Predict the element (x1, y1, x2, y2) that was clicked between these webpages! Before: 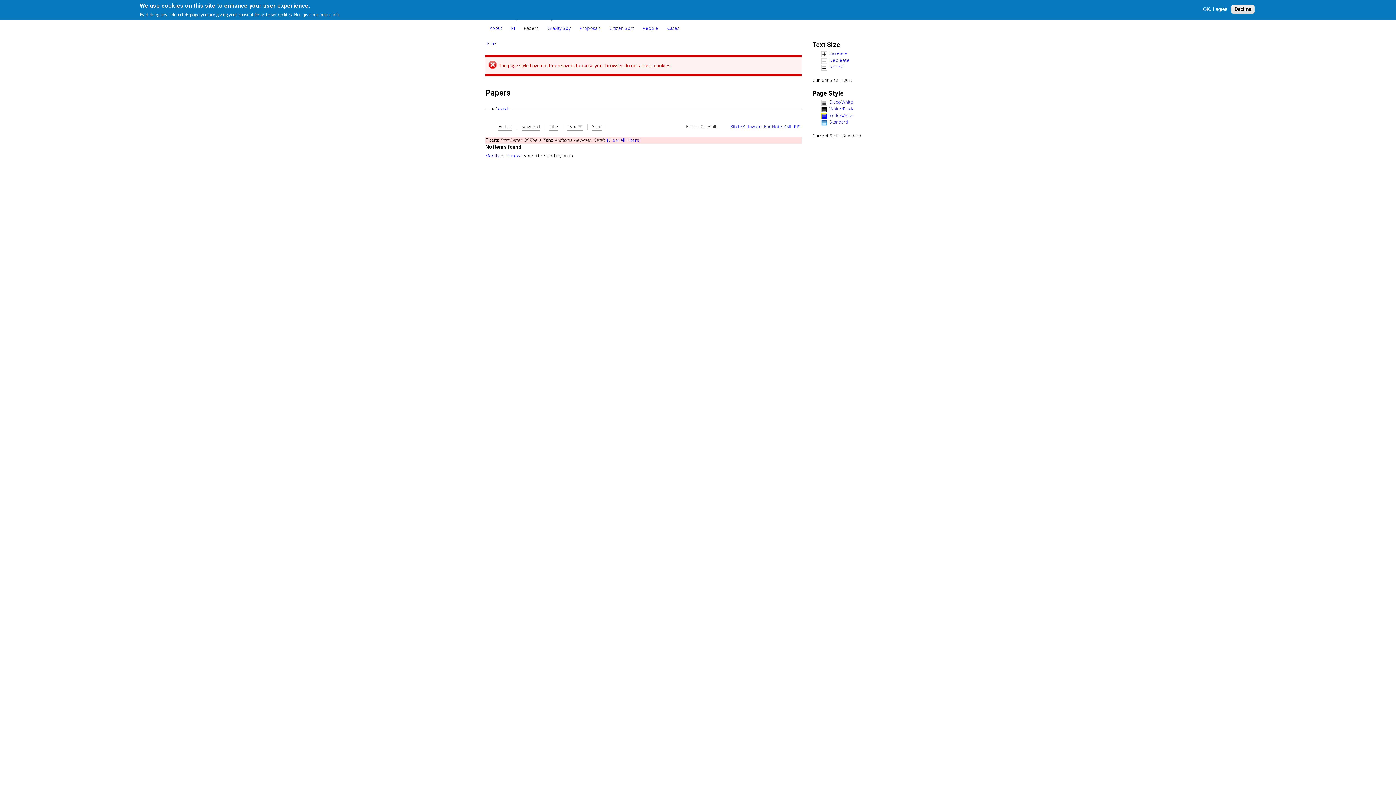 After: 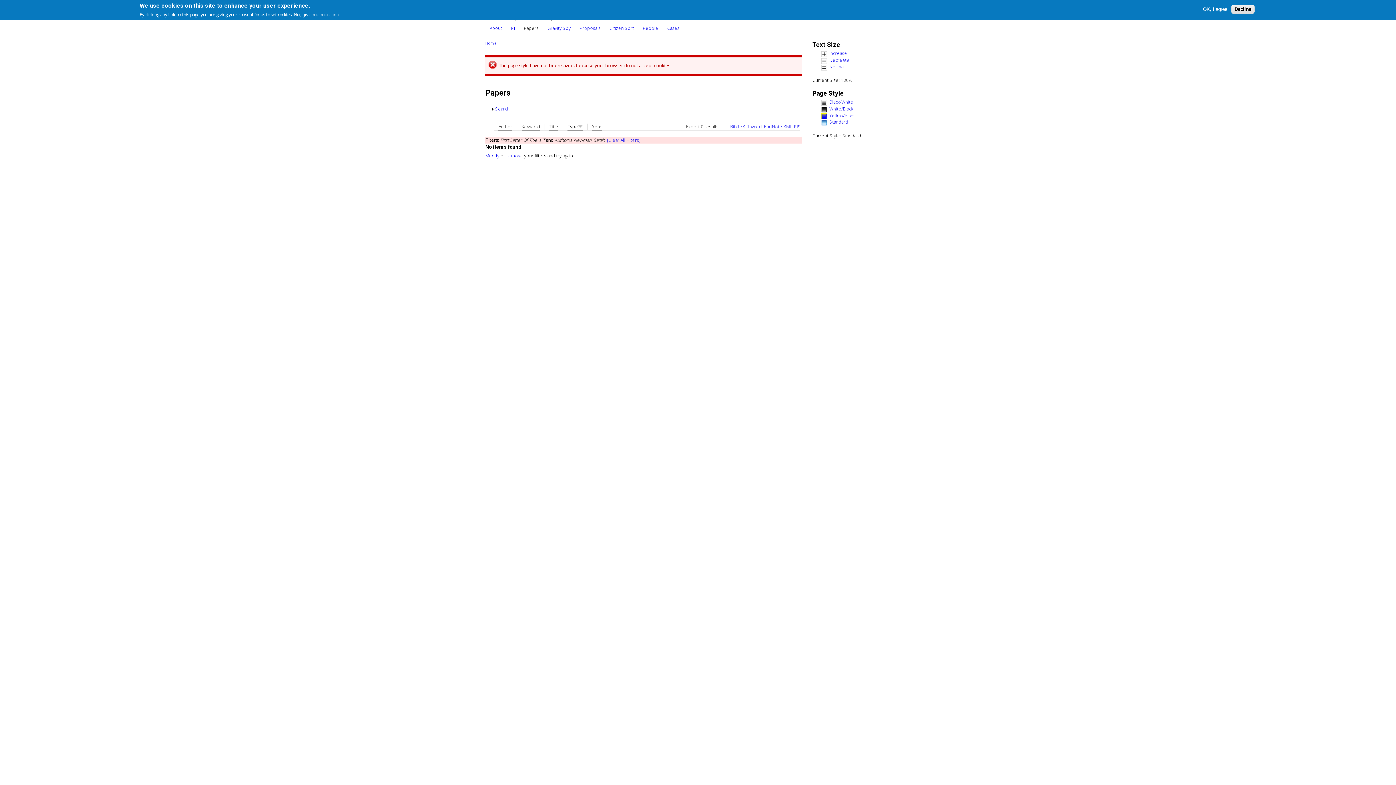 Action: bbox: (747, 123, 762, 129) label: Tagged